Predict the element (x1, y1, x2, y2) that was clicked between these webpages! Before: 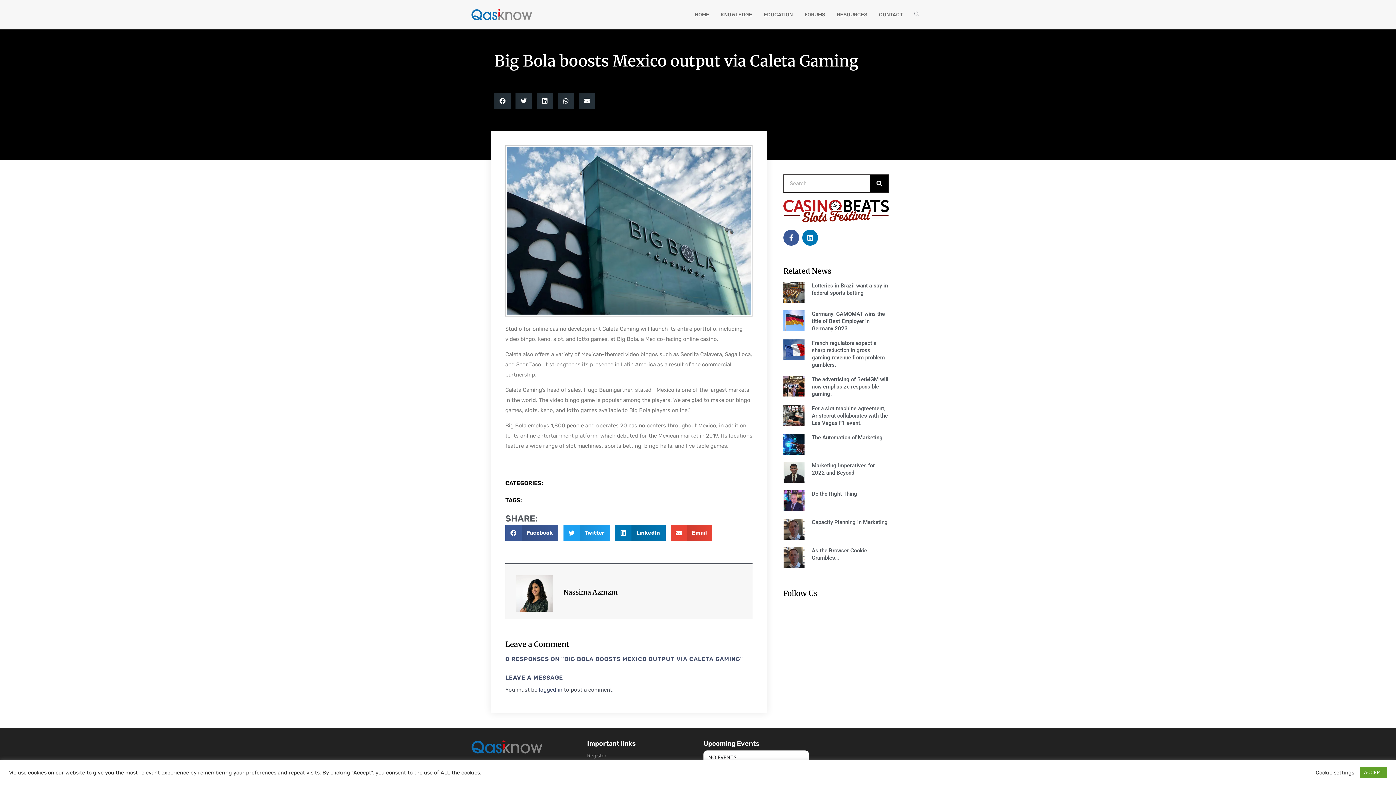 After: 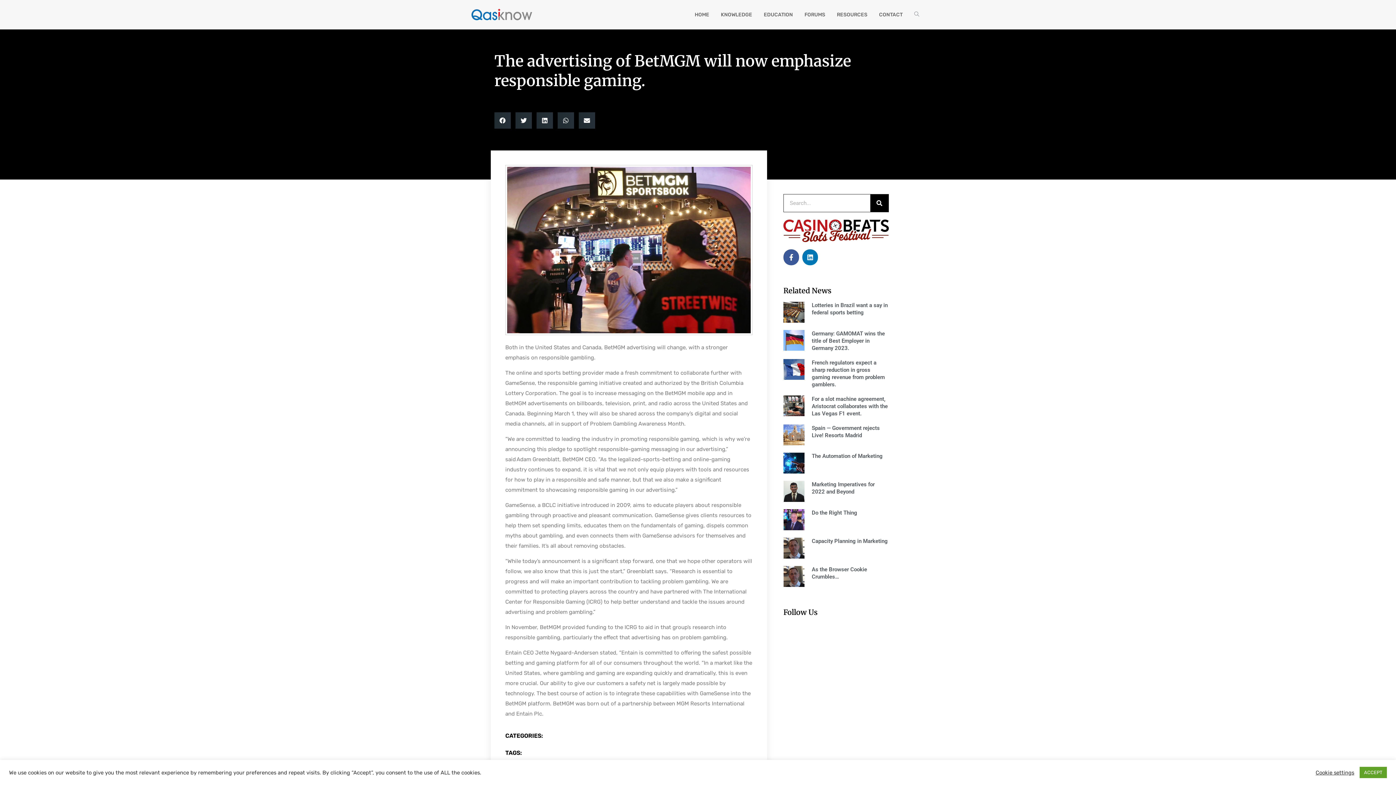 Action: bbox: (811, 376, 888, 397) label: The advertising of BetMGM will now emphasize responsible gaming.